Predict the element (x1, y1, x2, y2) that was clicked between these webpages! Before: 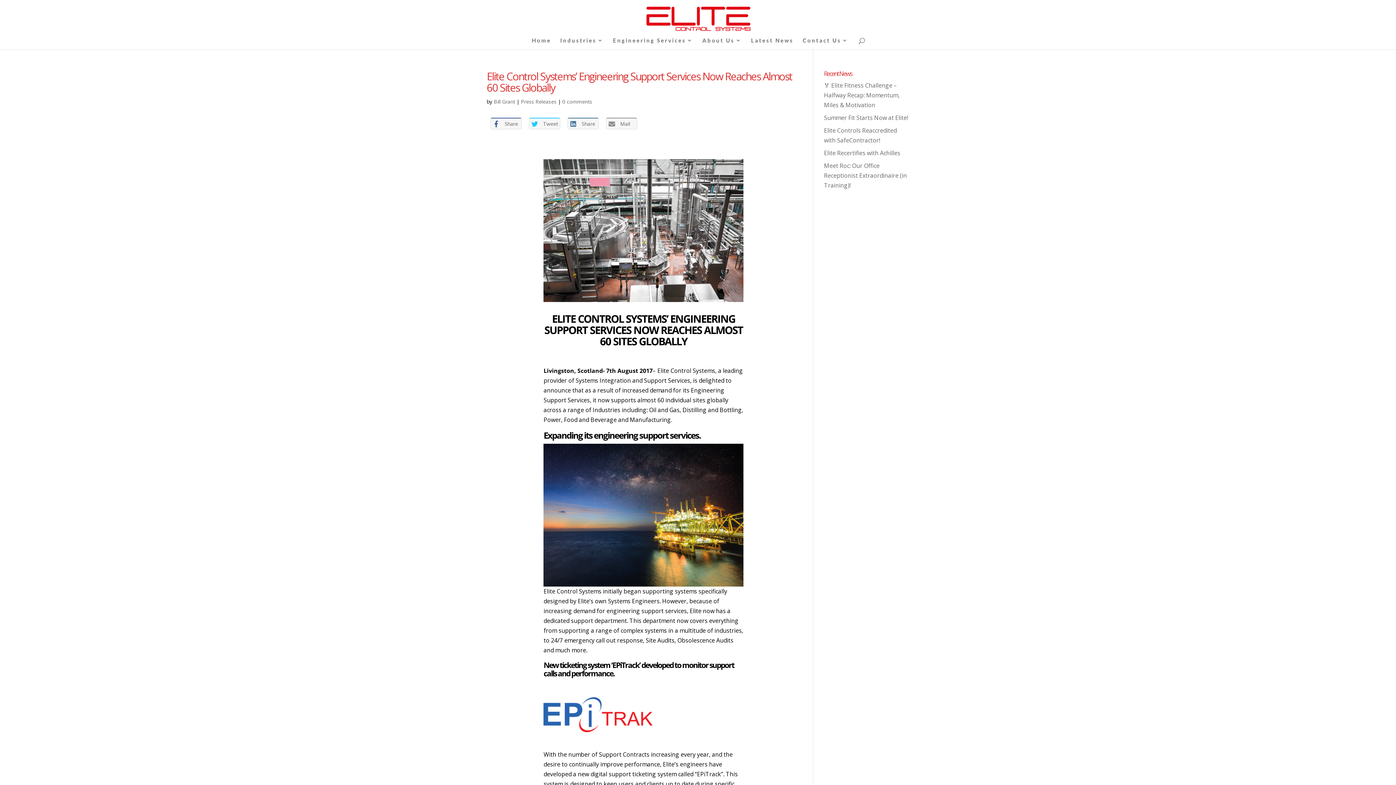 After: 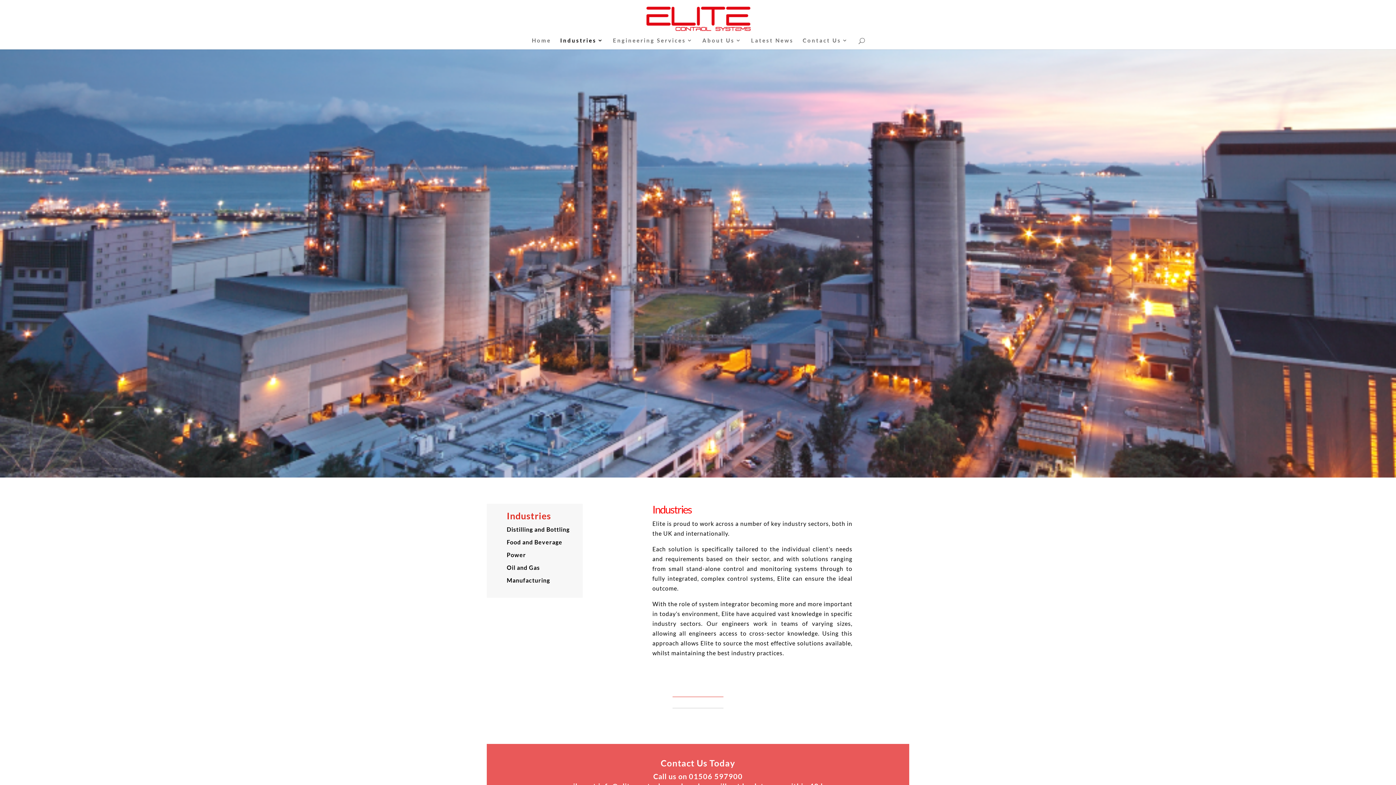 Action: label: Industries bbox: (560, 37, 604, 49)